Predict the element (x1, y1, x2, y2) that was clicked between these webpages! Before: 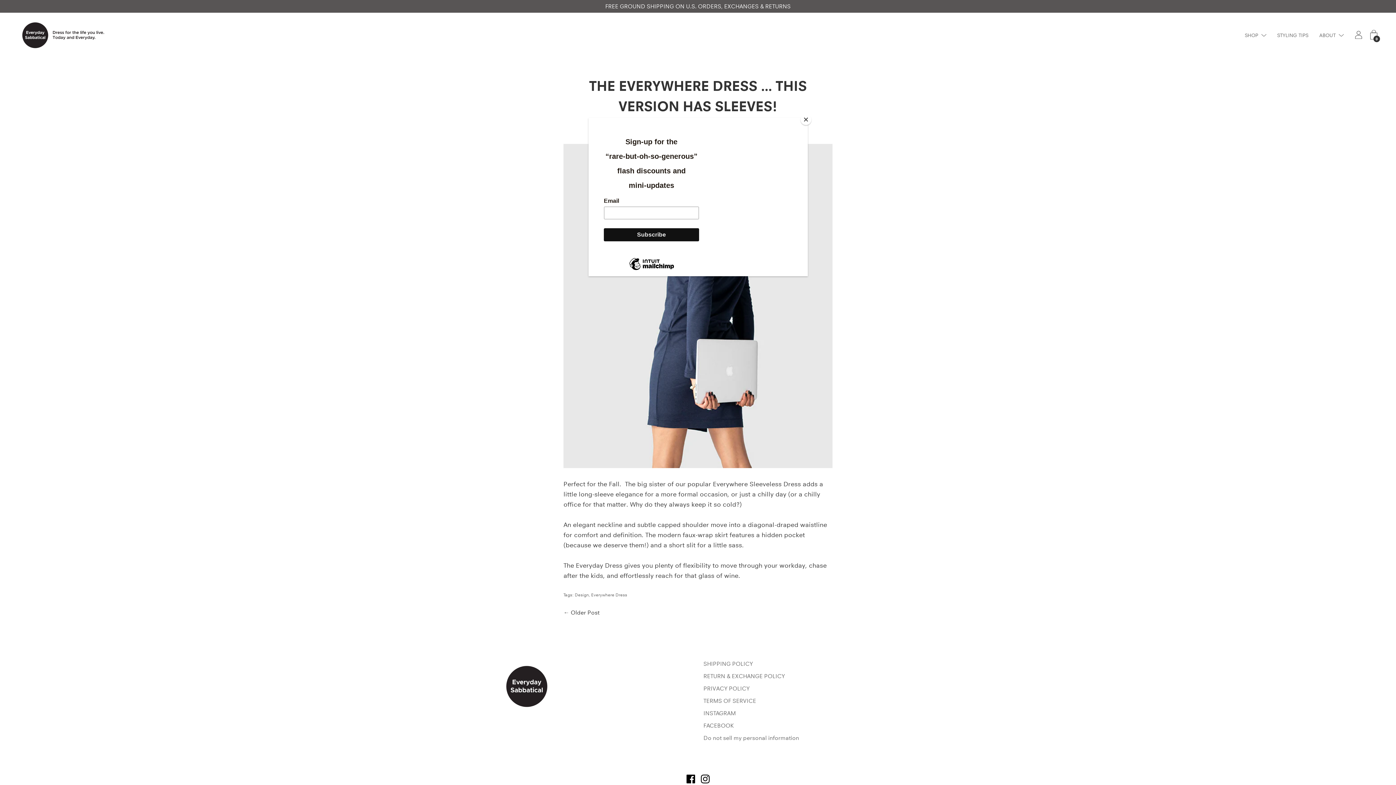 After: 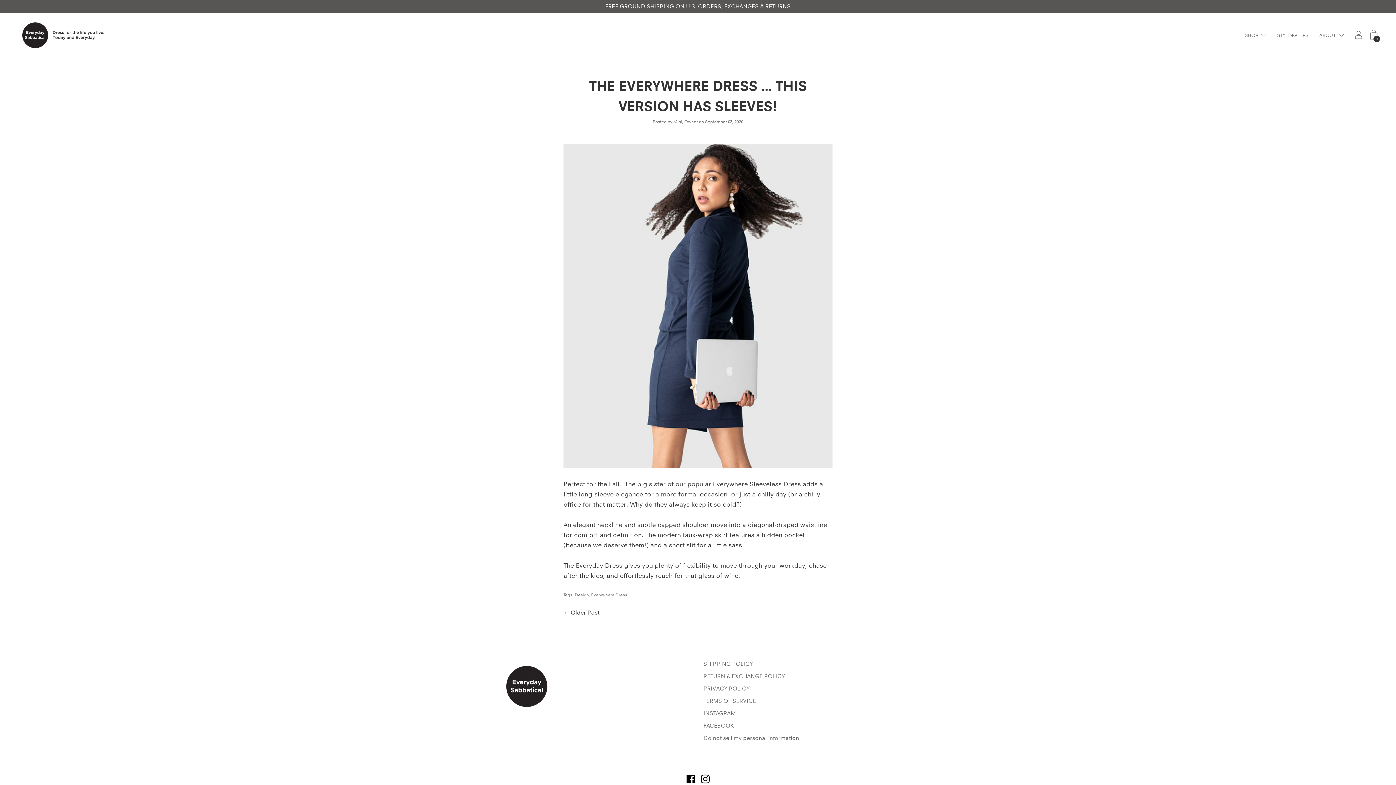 Action: bbox: (800, 114, 811, 125) label: Close